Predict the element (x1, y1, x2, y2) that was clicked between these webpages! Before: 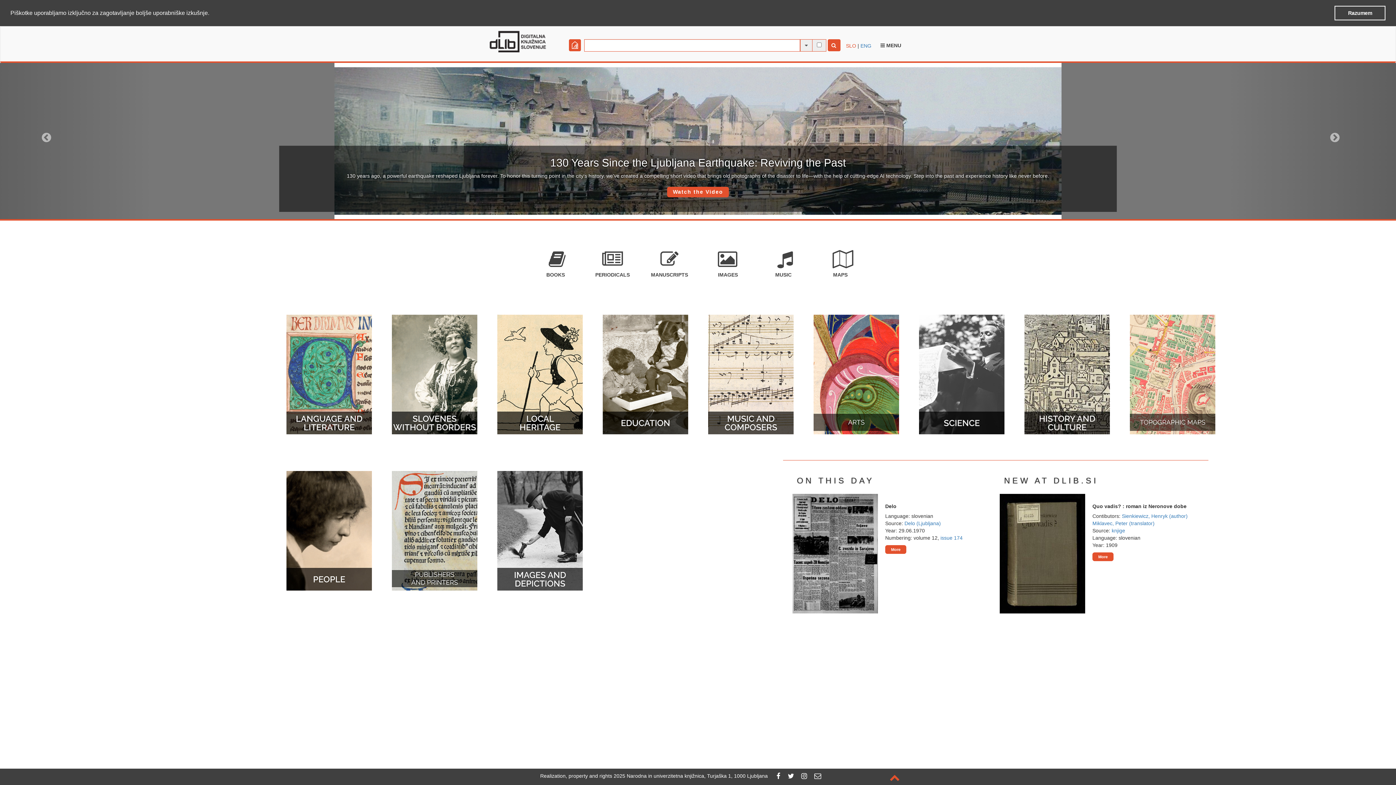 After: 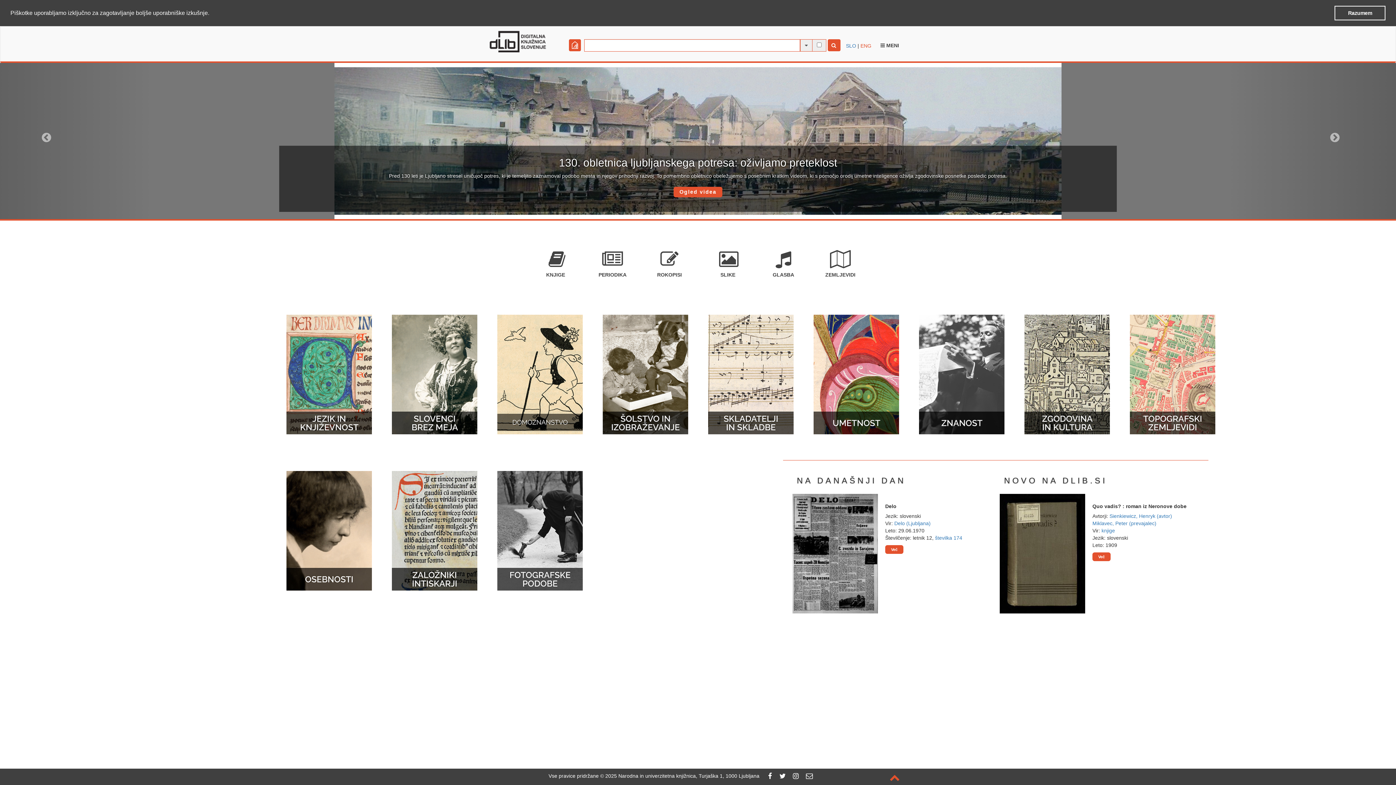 Action: bbox: (846, 42, 856, 48) label: SLO